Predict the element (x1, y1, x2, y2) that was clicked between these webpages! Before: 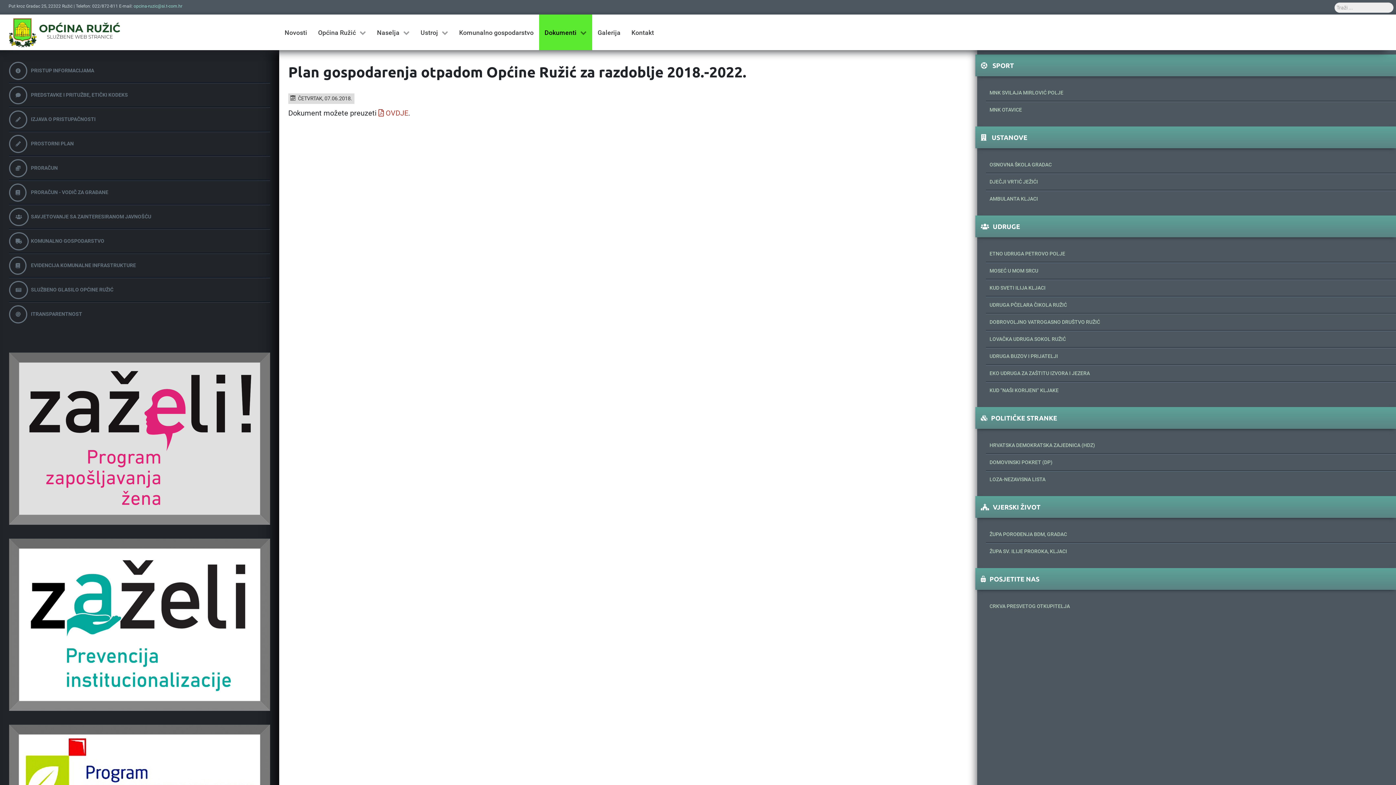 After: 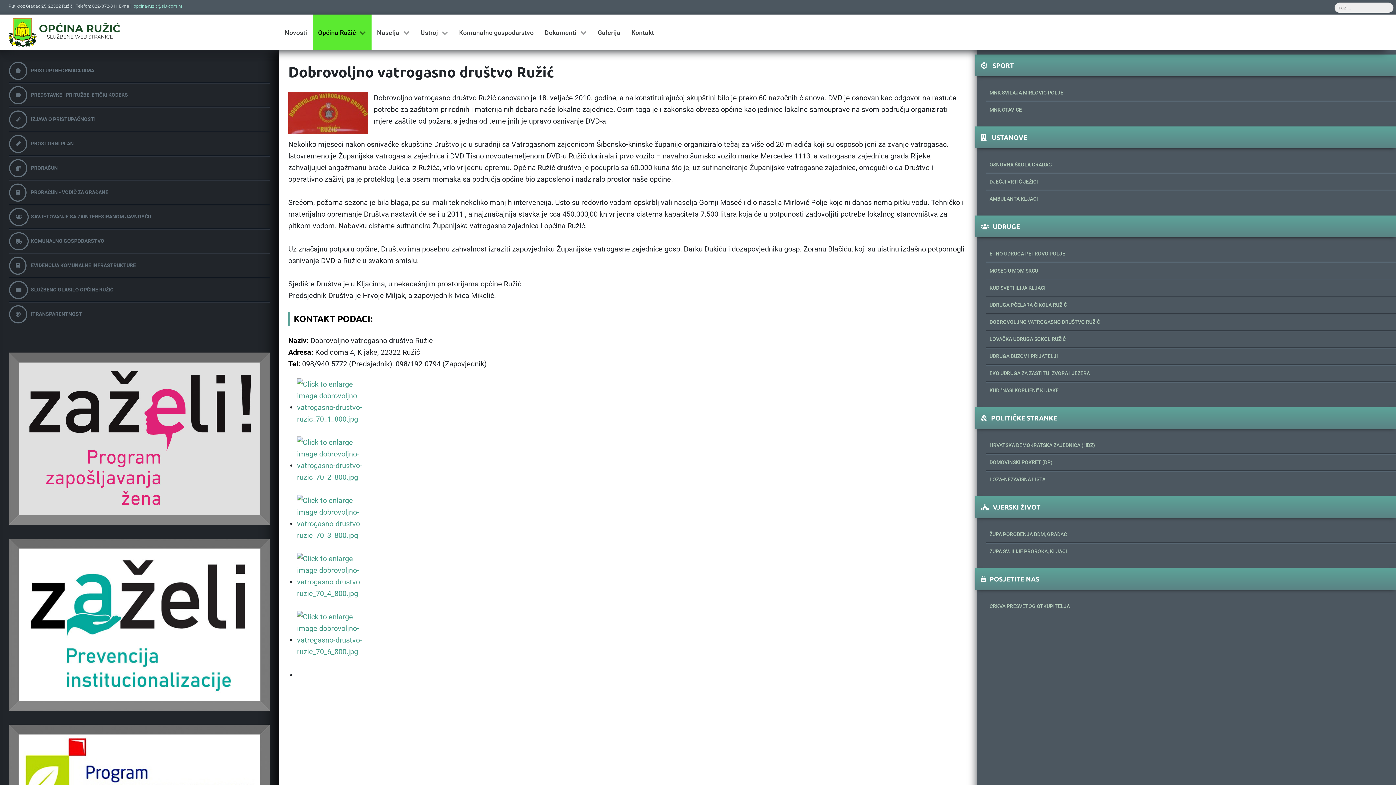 Action: bbox: (986, 314, 1396, 330) label: DOBROVOLJNO VATROGASNO DRUŠTVO RUŽIĆ